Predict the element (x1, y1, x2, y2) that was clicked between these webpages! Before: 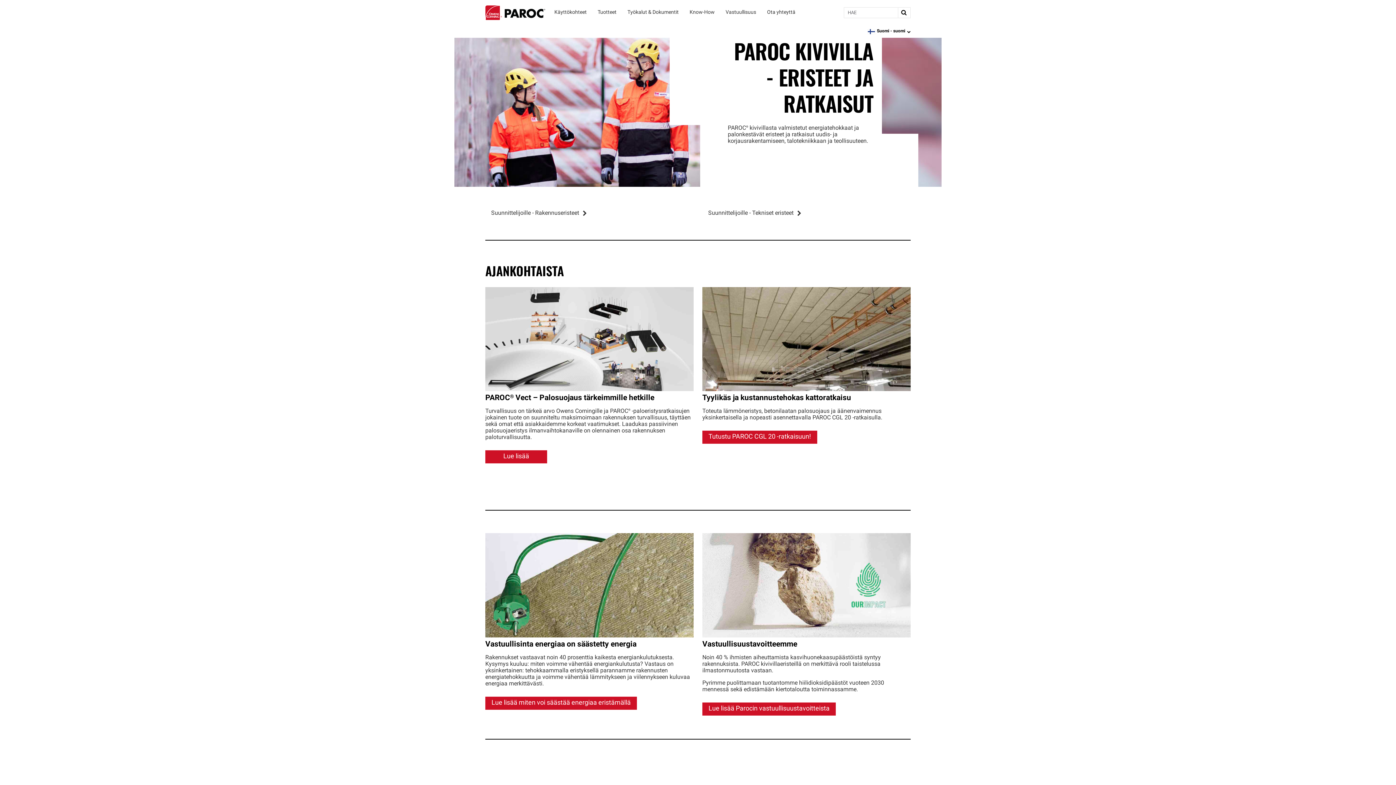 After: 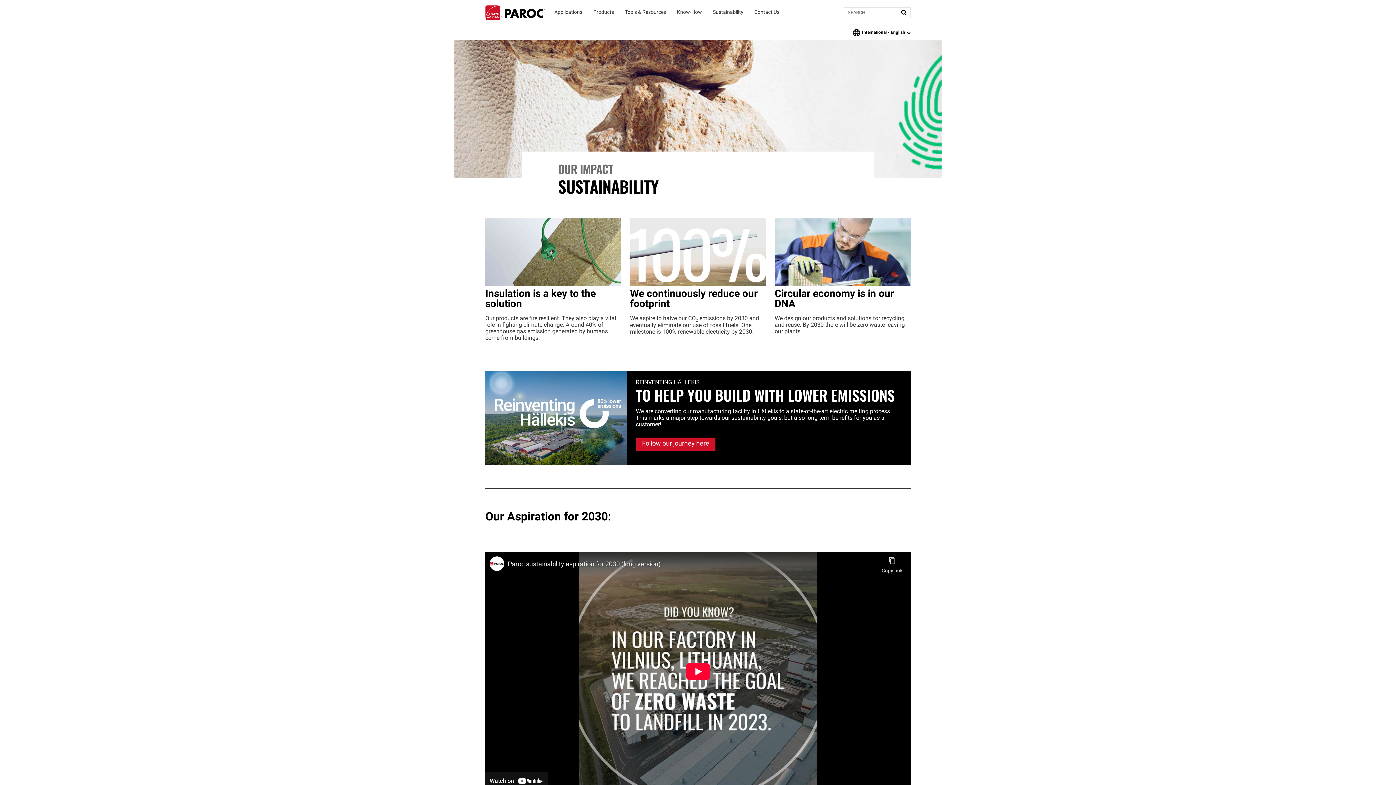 Action: bbox: (702, 533, 910, 637)